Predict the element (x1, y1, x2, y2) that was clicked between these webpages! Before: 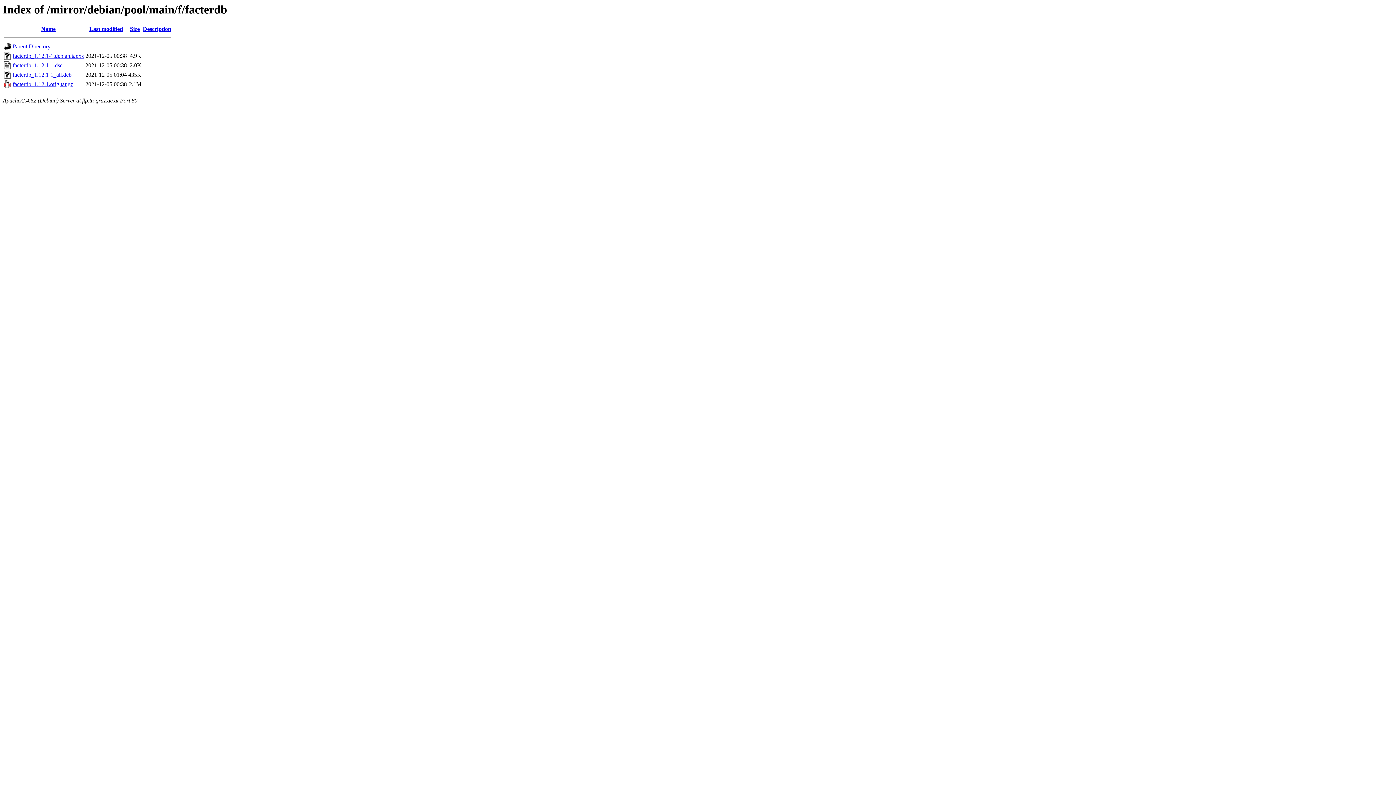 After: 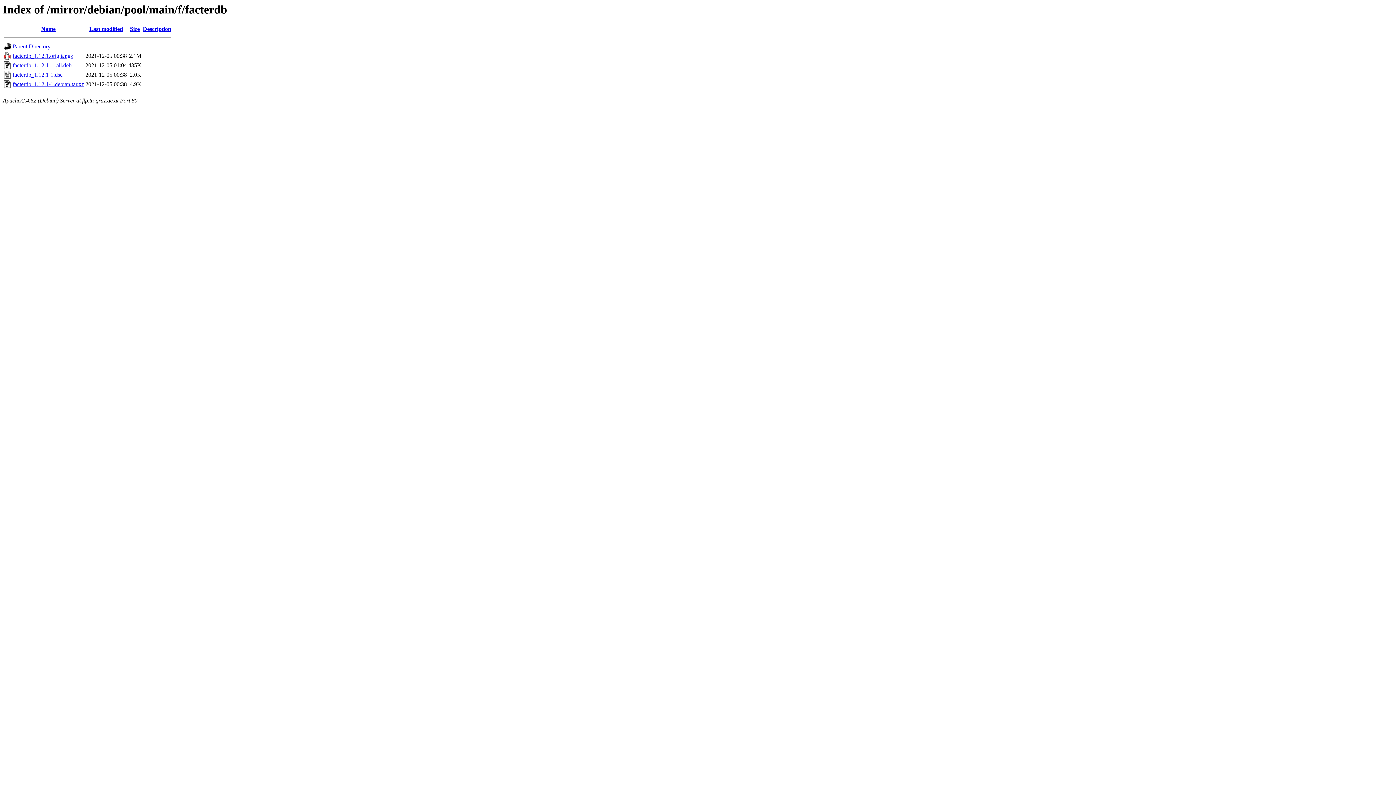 Action: label: Name bbox: (41, 25, 55, 32)